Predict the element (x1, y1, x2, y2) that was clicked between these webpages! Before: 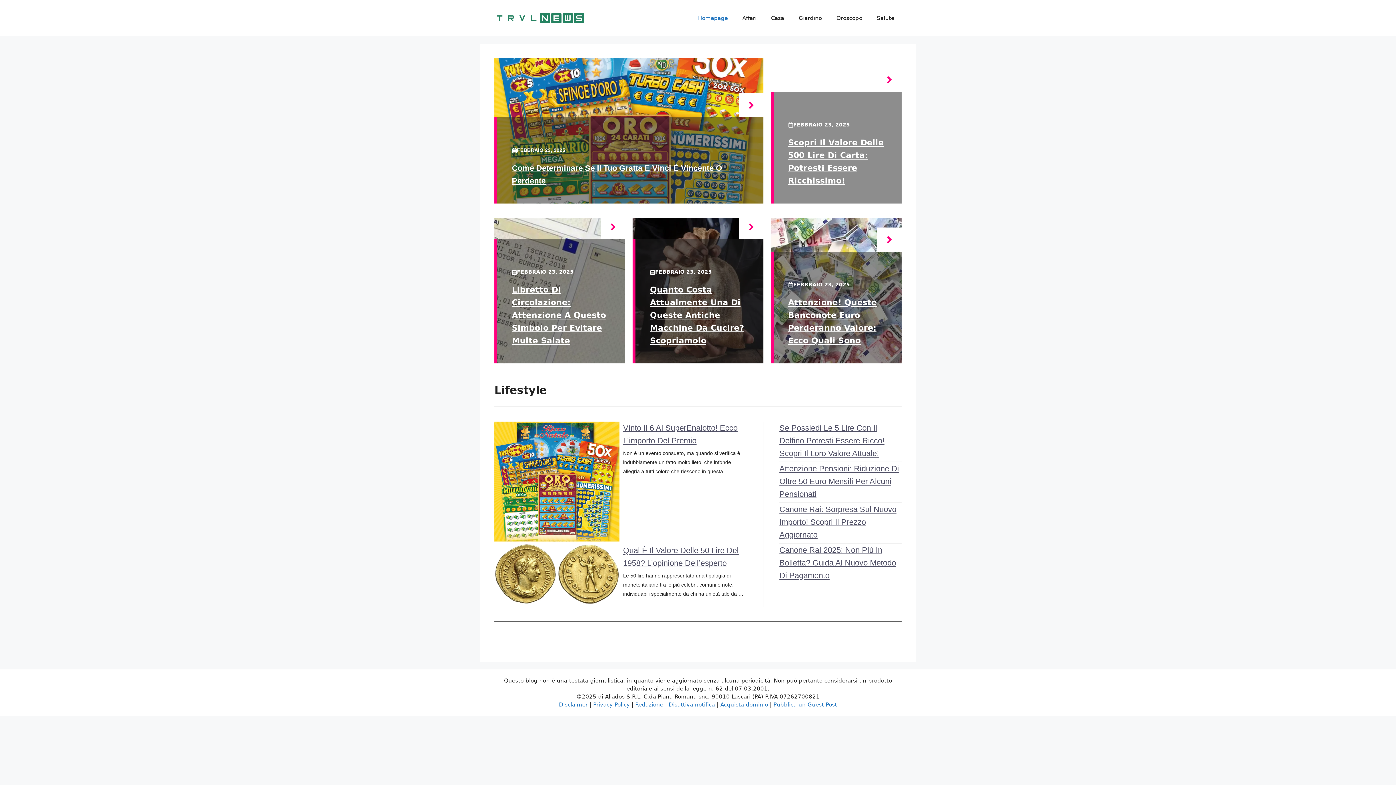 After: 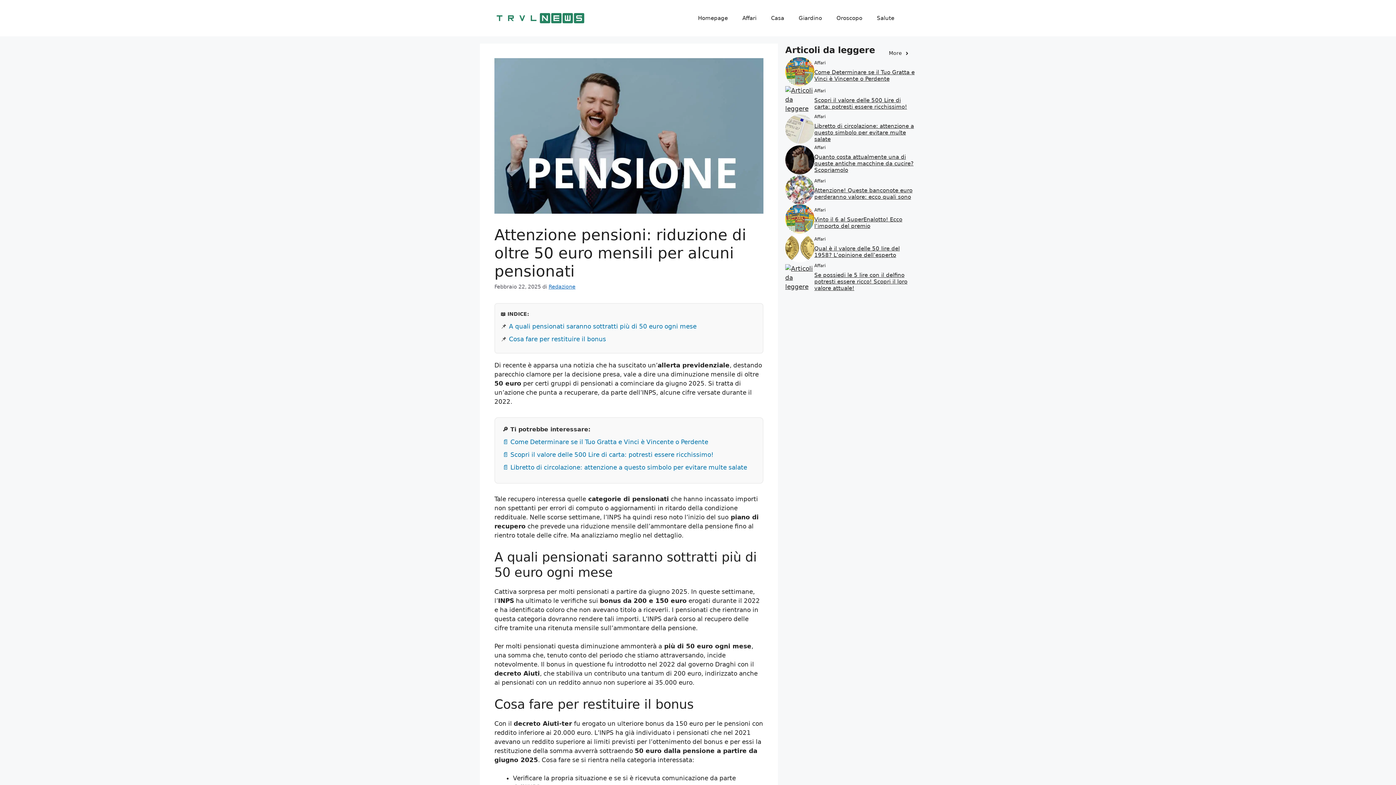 Action: label: Attenzione Pensioni: Riduzione Di Oltre 50 Euro Mensili Per Alcuni Pensionati bbox: (779, 464, 899, 498)